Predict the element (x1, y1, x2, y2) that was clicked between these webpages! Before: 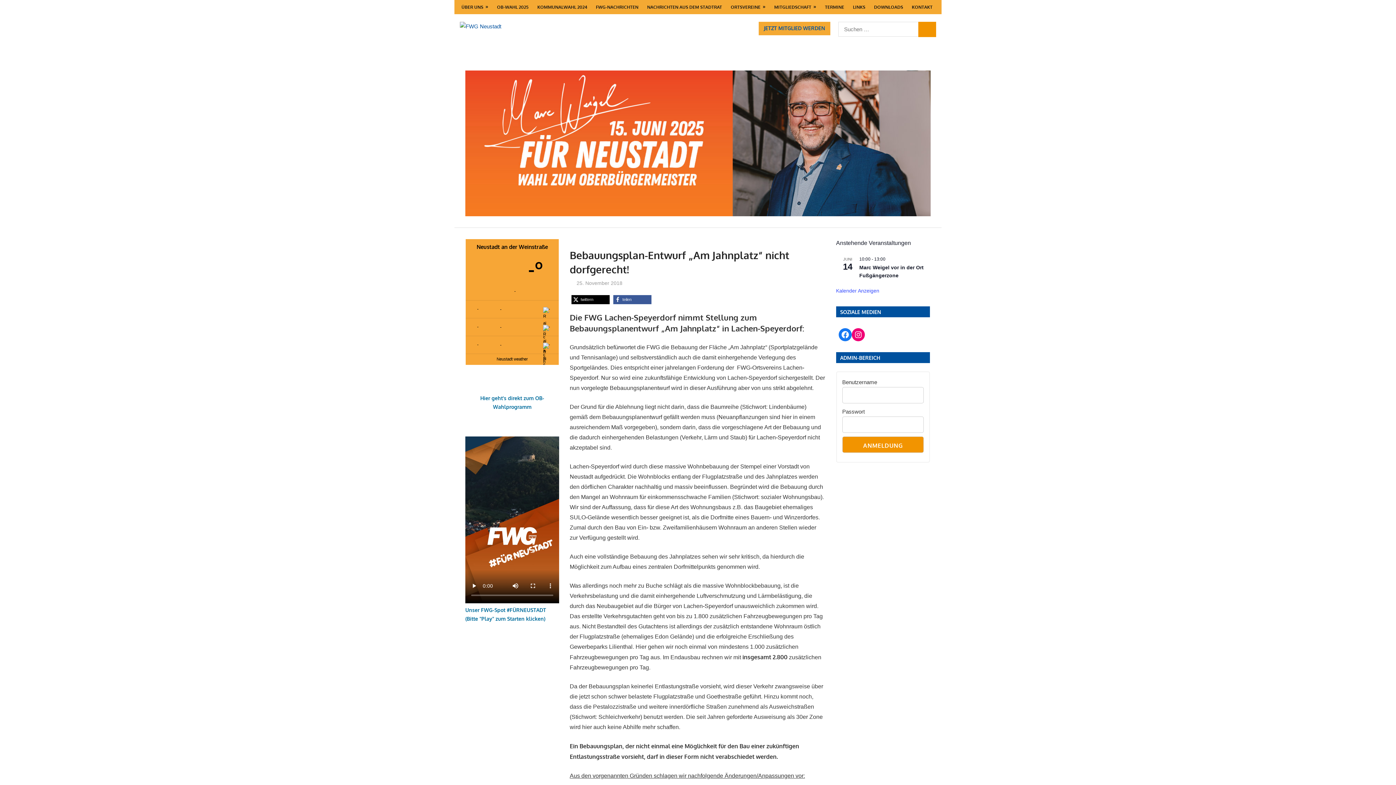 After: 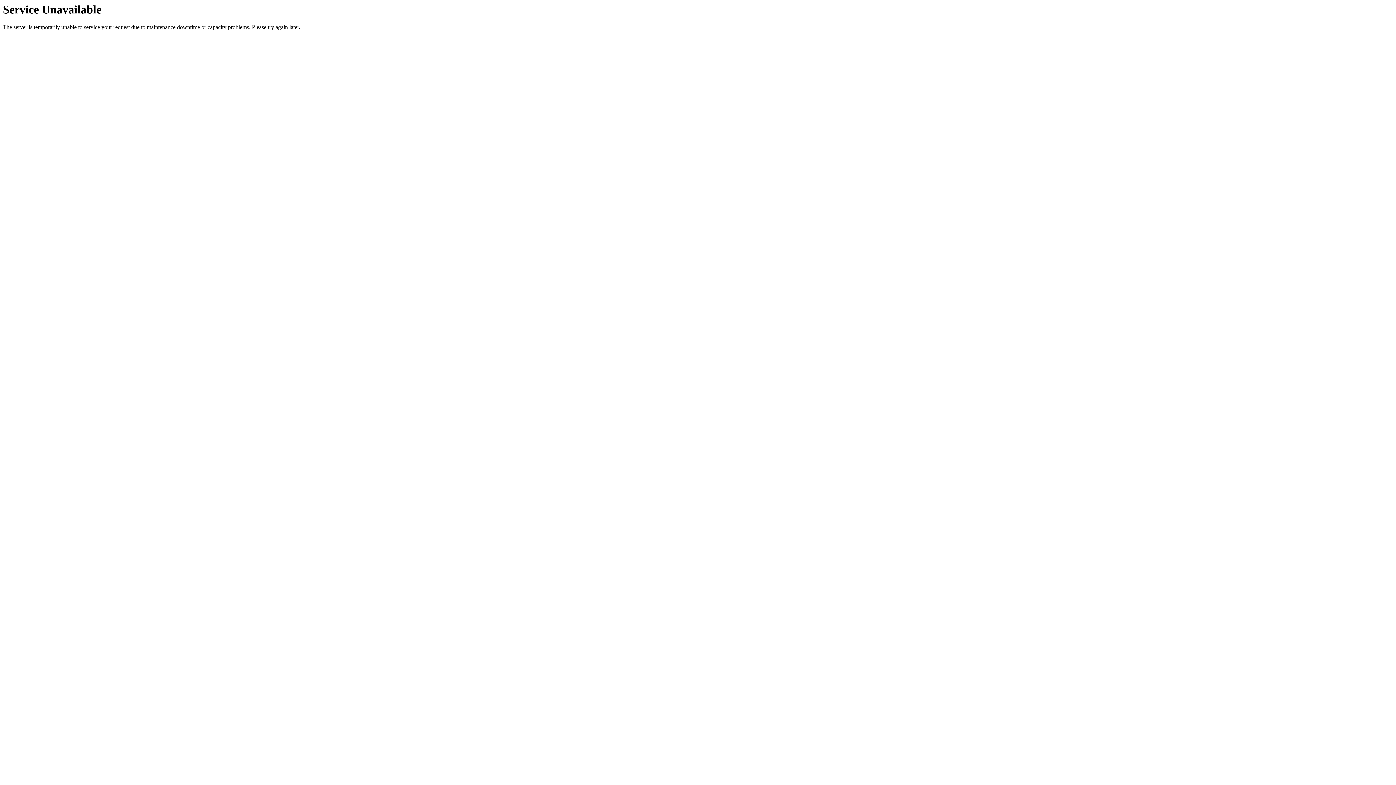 Action: bbox: (758, 21, 830, 35) label: JETZT MITGLIED WERDEN